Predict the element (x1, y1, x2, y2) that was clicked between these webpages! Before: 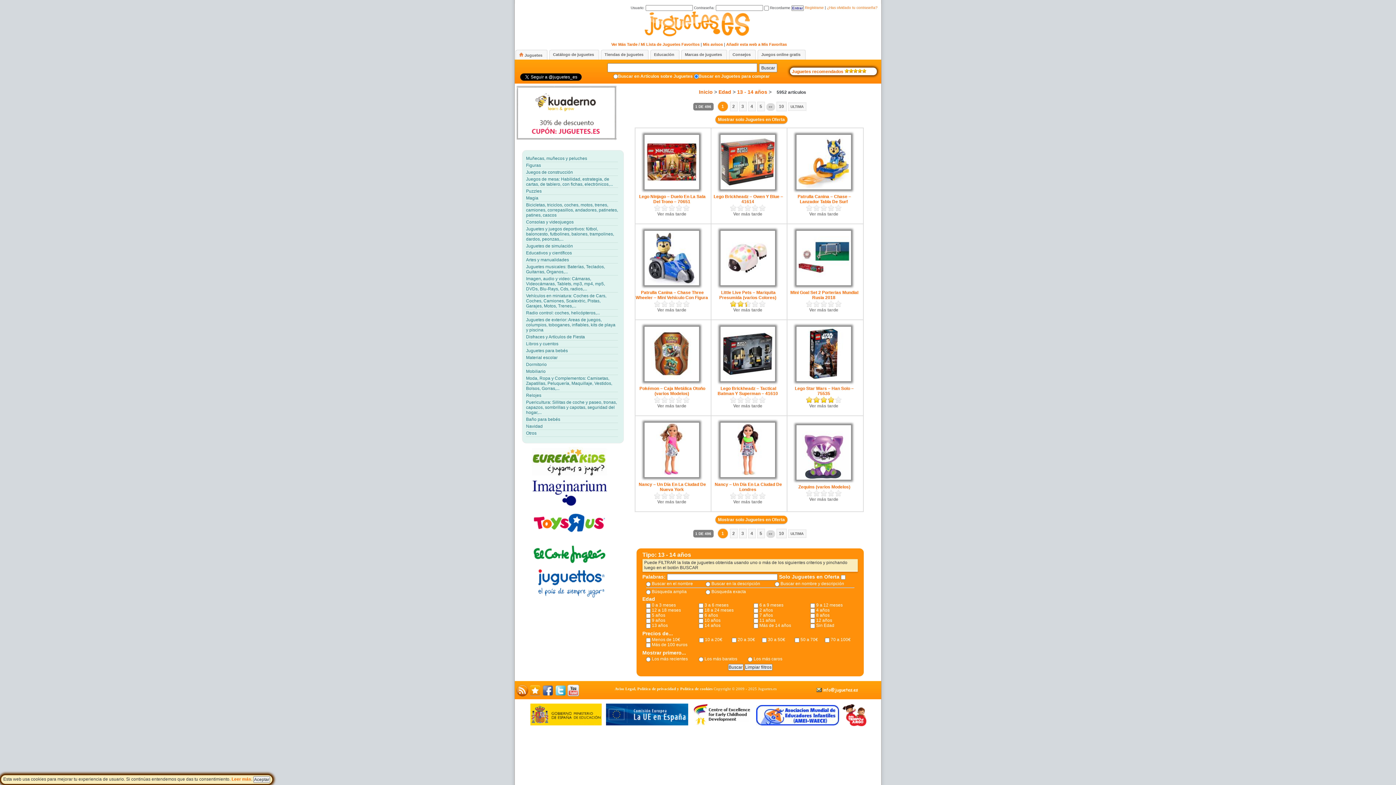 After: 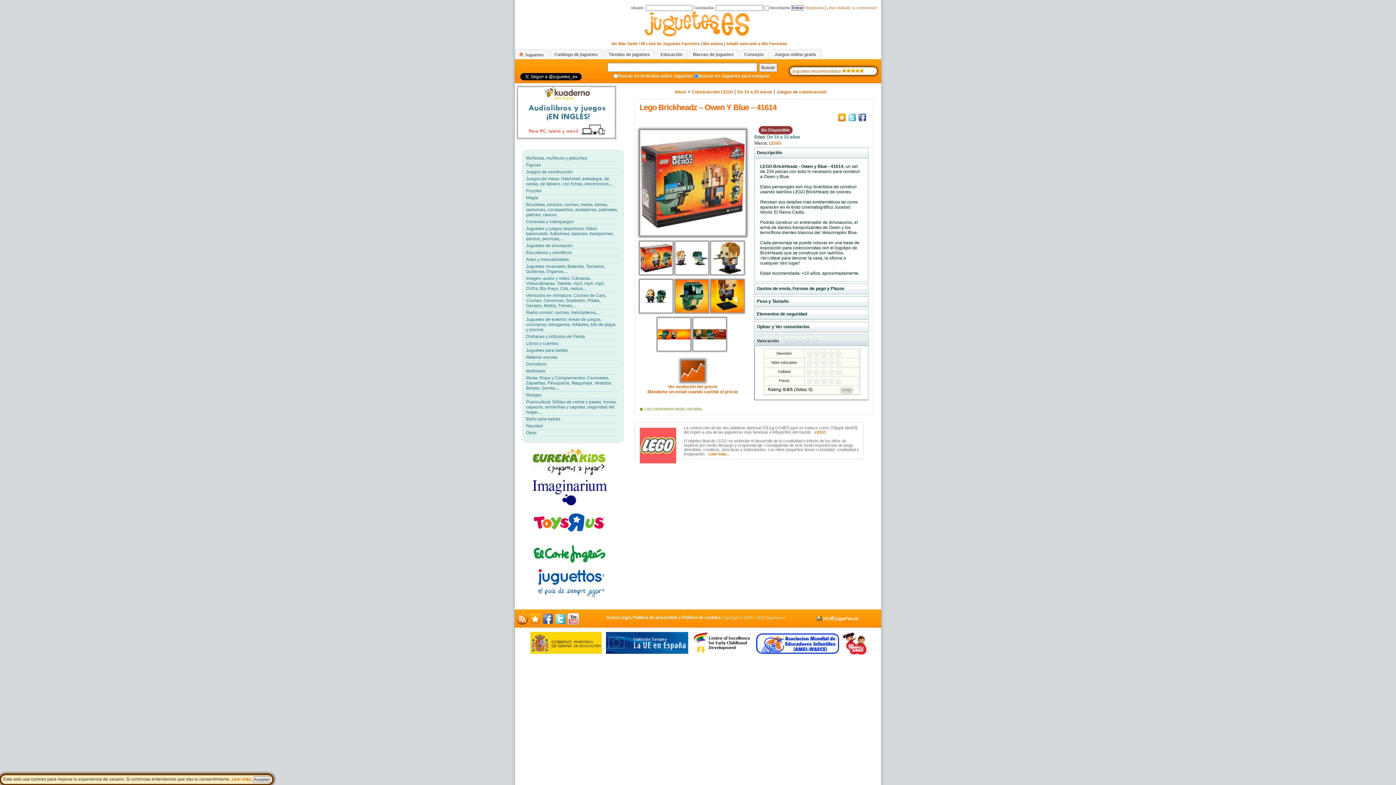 Action: label: Lego Brickheadz – Owen Y Blue – 41614 bbox: (712, 194, 783, 204)